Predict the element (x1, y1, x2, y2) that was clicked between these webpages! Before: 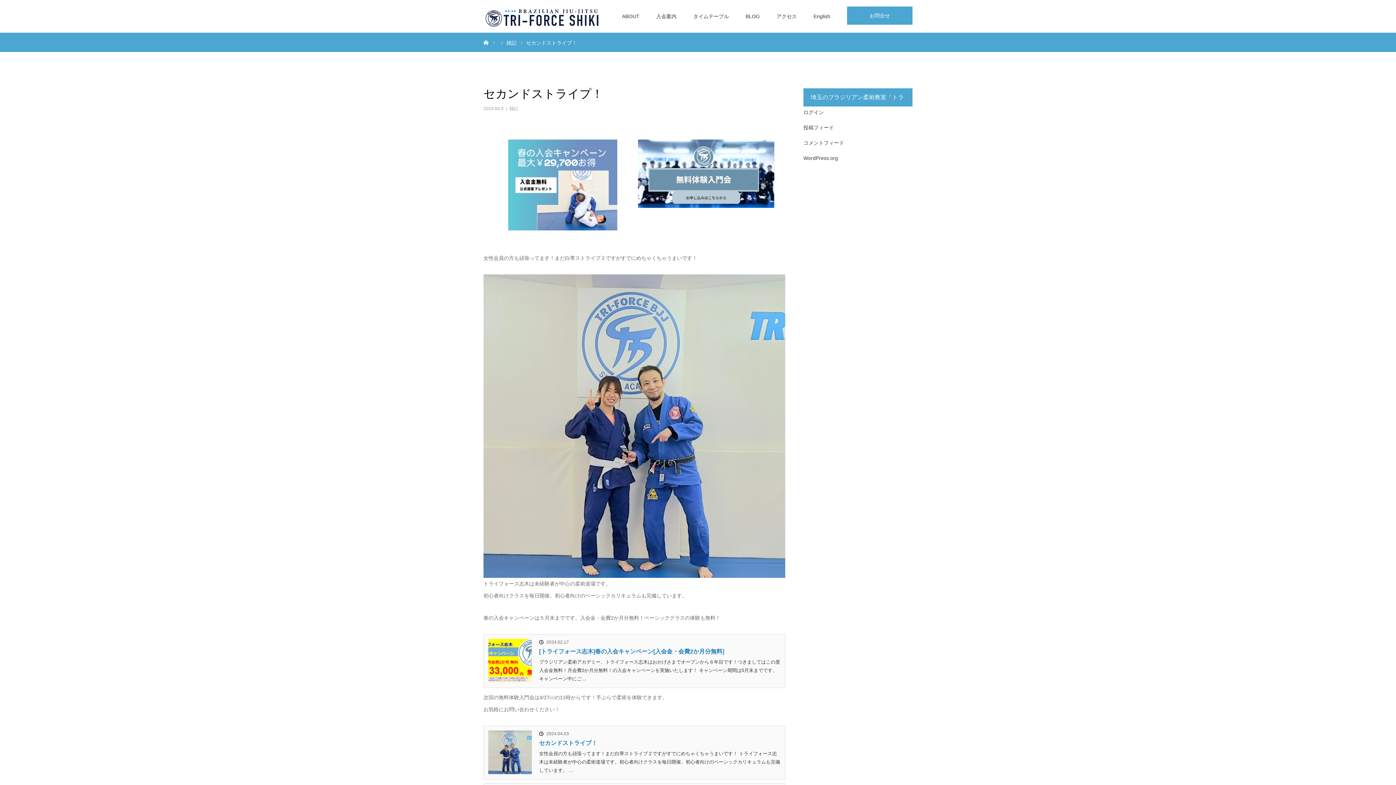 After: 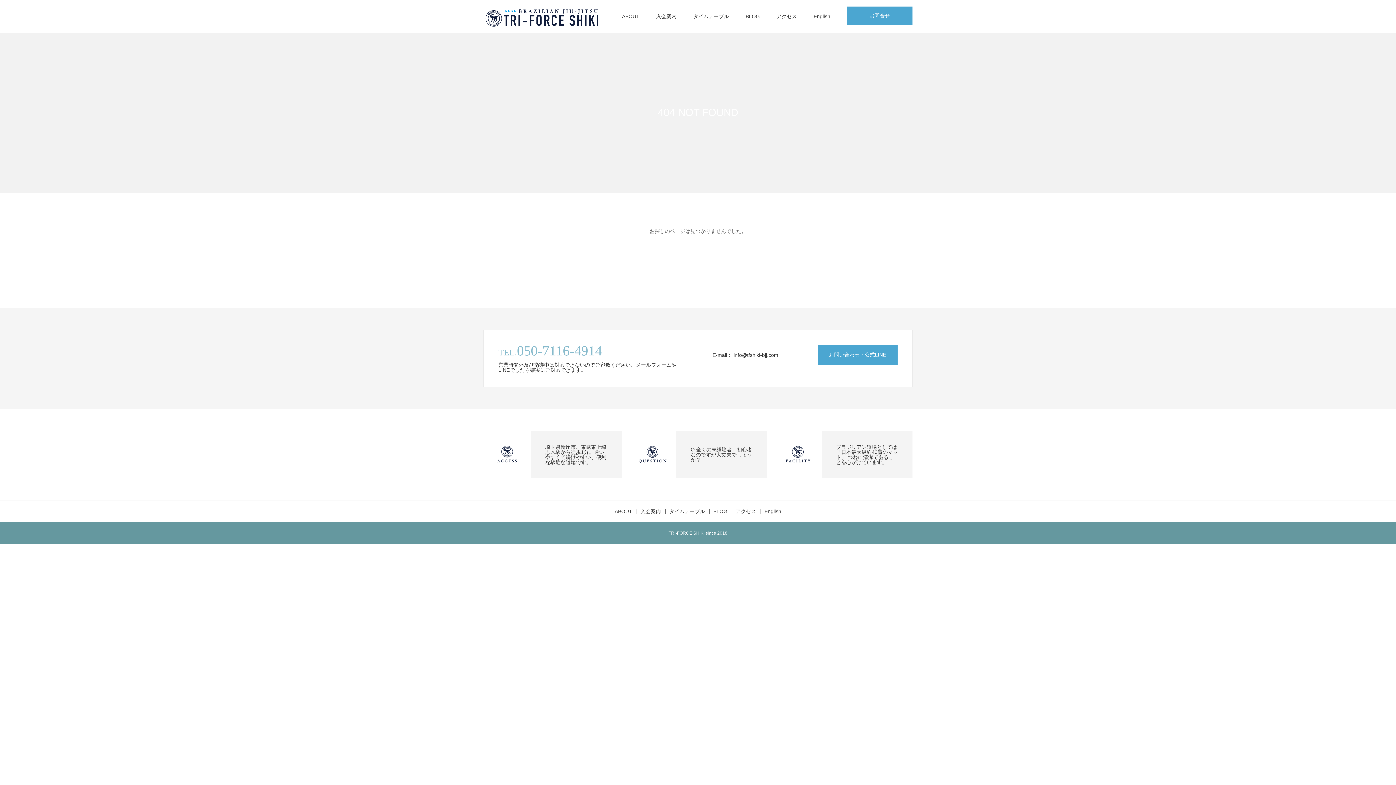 Action: bbox: (488, 769, 532, 775)